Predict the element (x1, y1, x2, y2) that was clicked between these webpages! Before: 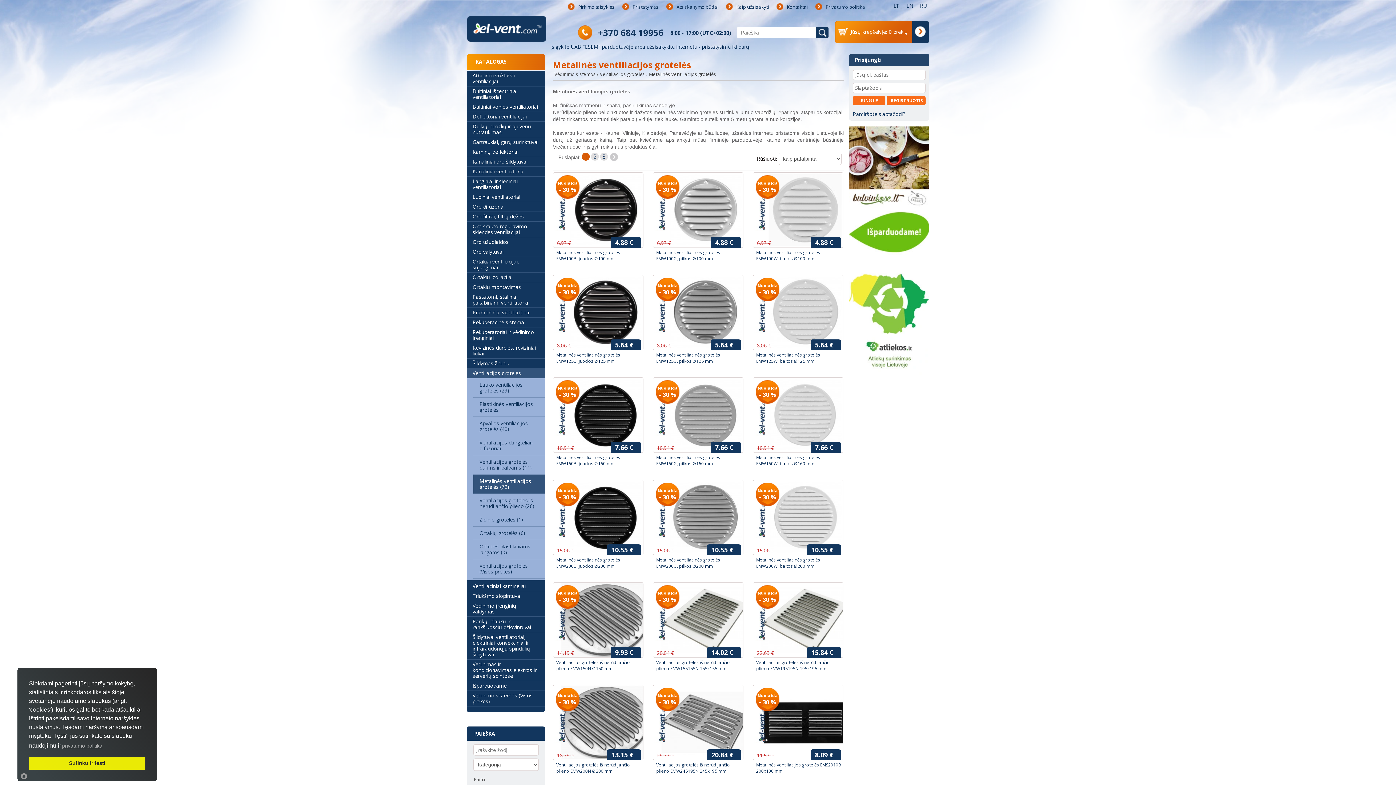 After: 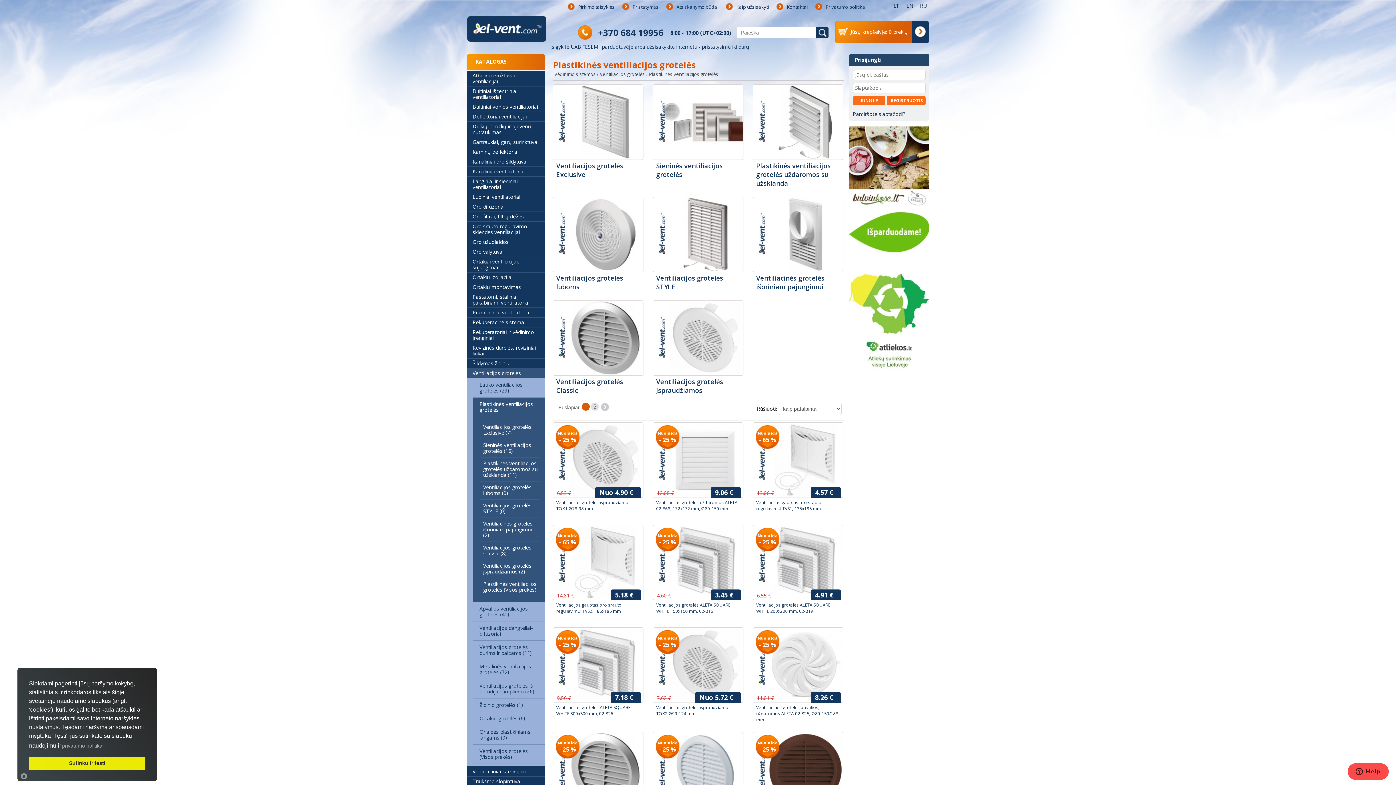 Action: bbox: (475, 397, 545, 416) label: Plastikinės ventiliacijos grotelės